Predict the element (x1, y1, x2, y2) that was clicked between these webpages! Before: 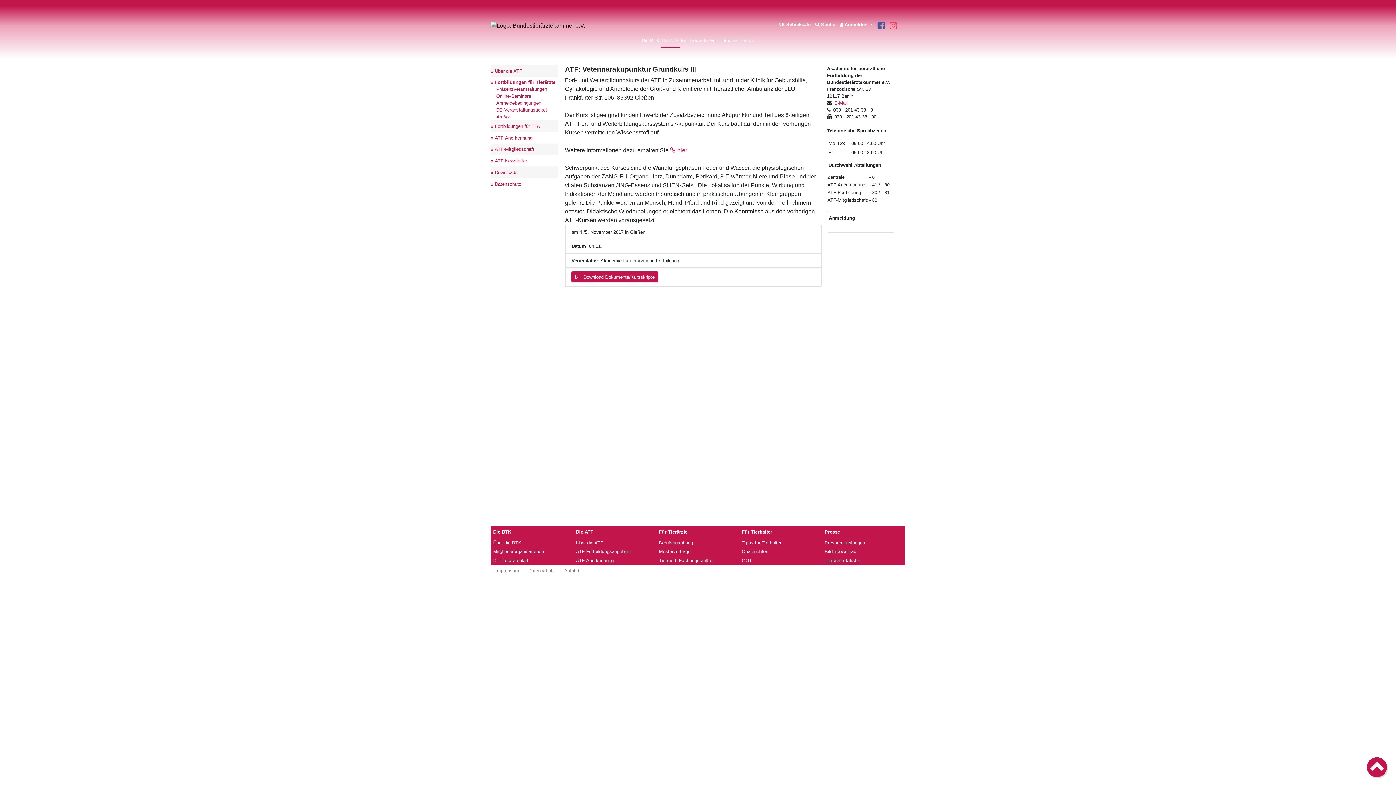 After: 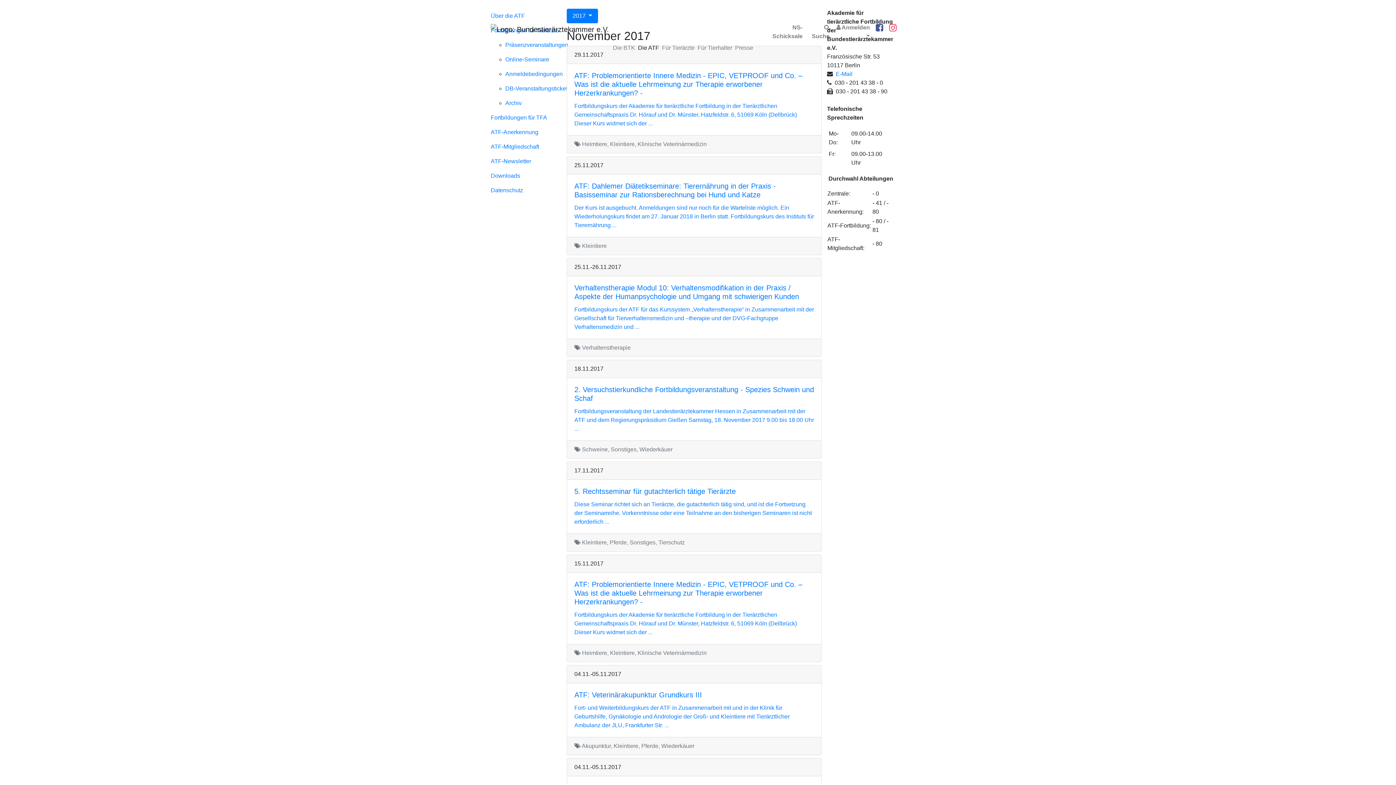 Action: bbox: (496, 113, 558, 120) label: Archiv